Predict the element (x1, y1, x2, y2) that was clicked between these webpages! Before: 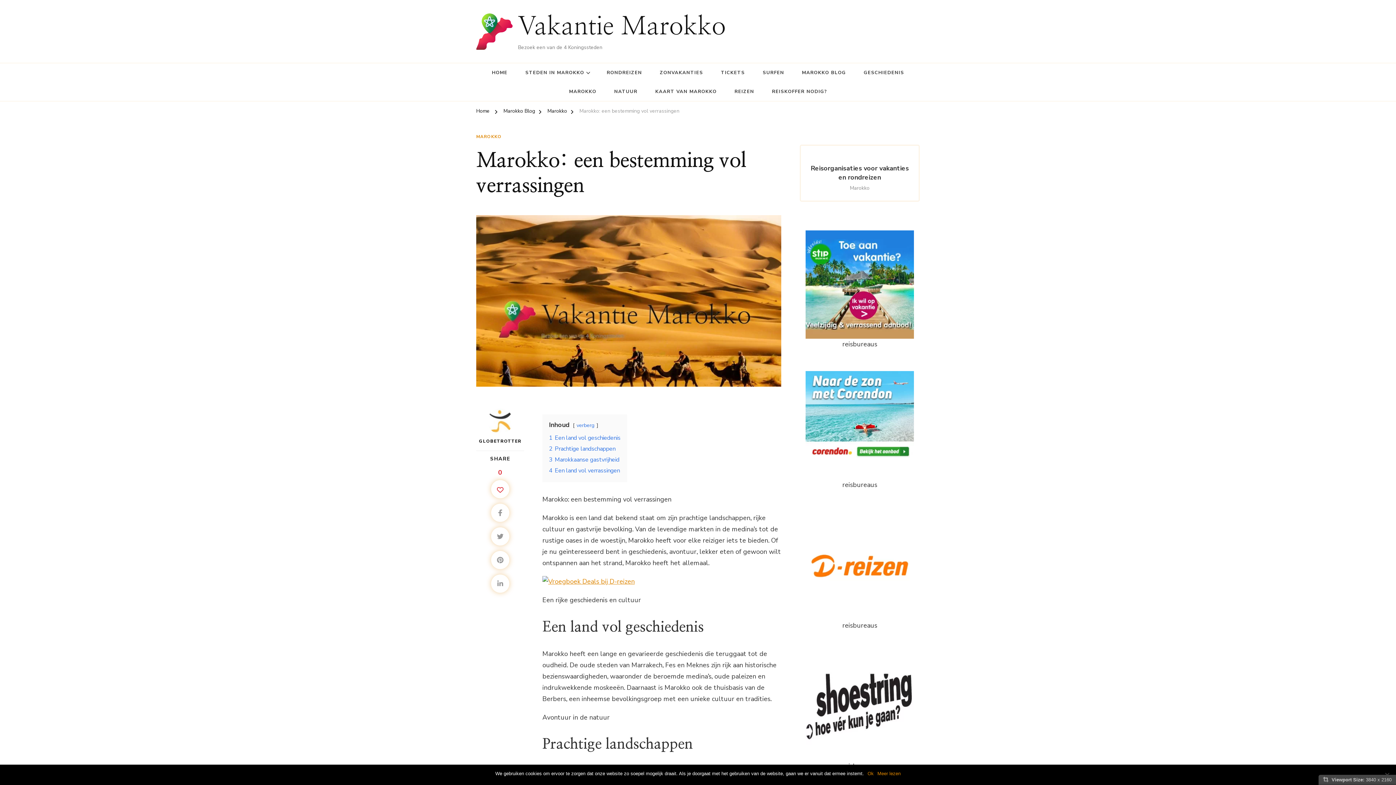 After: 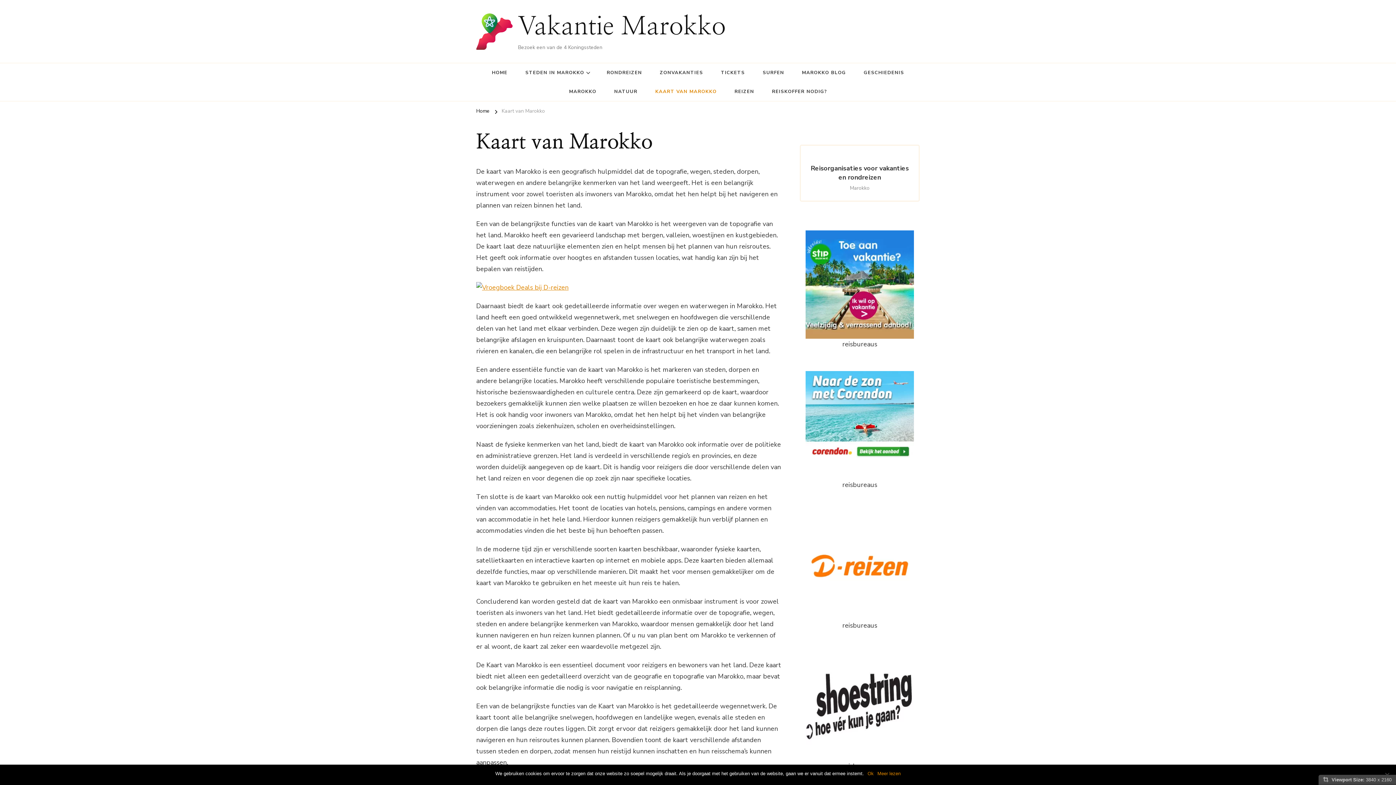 Action: bbox: (647, 82, 724, 101) label: KAART VAN MAROKKO